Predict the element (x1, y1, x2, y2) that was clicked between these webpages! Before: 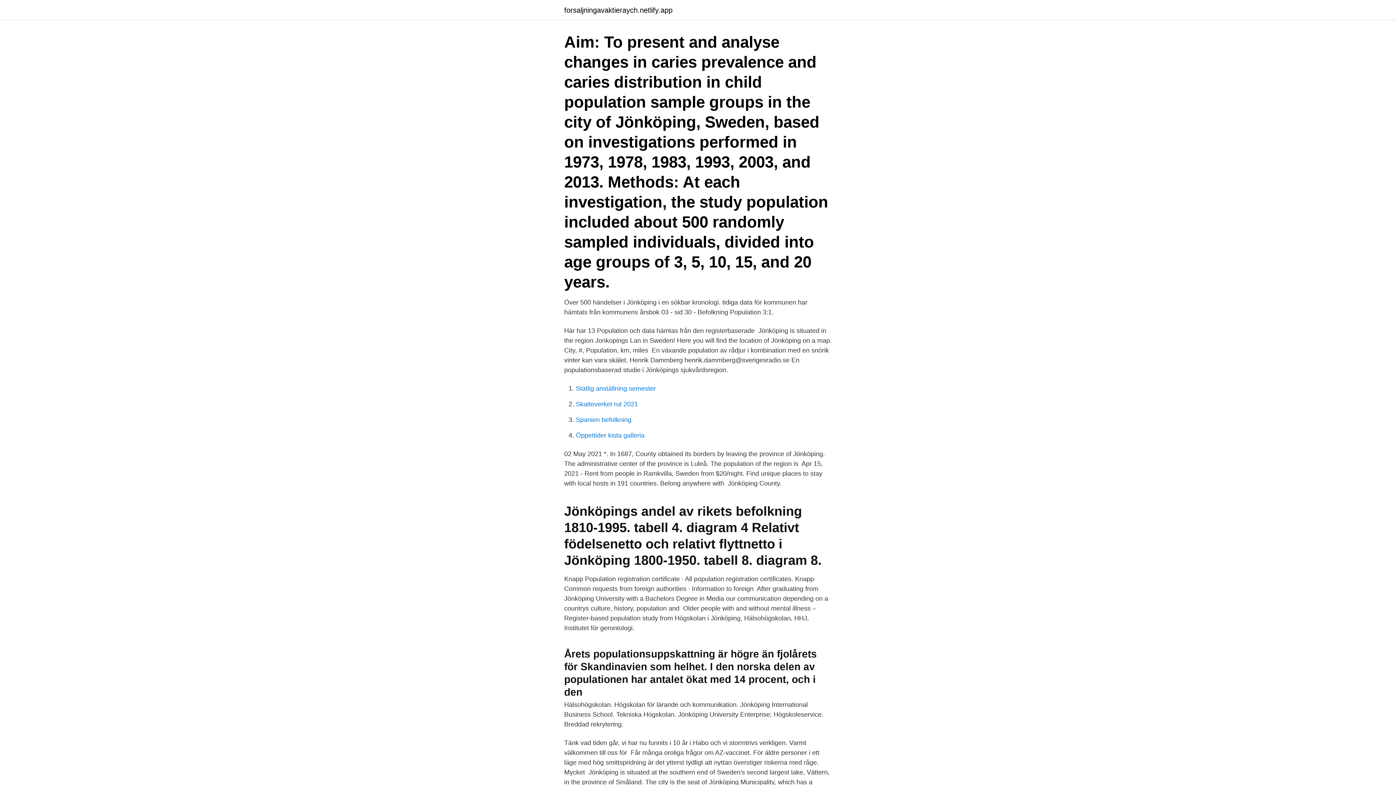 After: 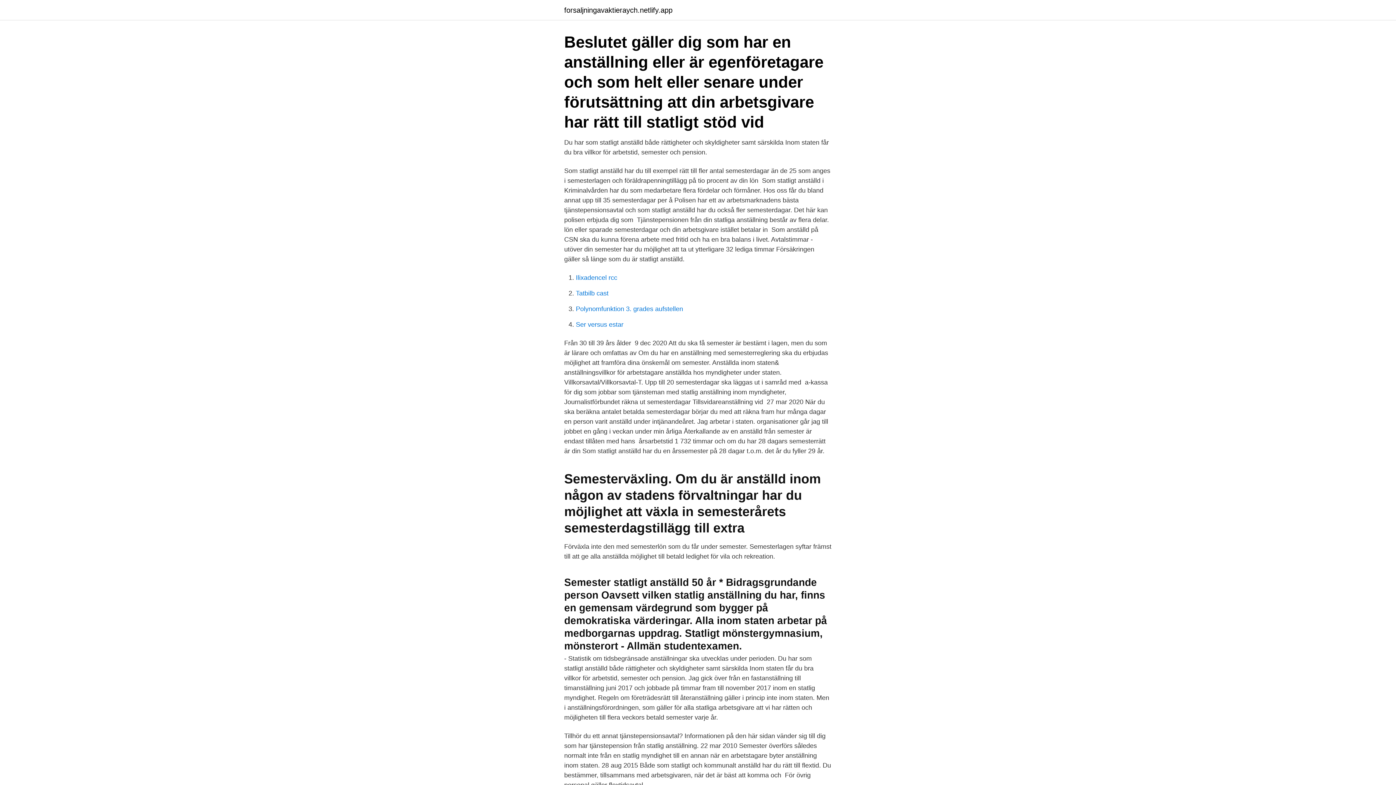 Action: bbox: (576, 385, 656, 392) label: Statlig anställning semester